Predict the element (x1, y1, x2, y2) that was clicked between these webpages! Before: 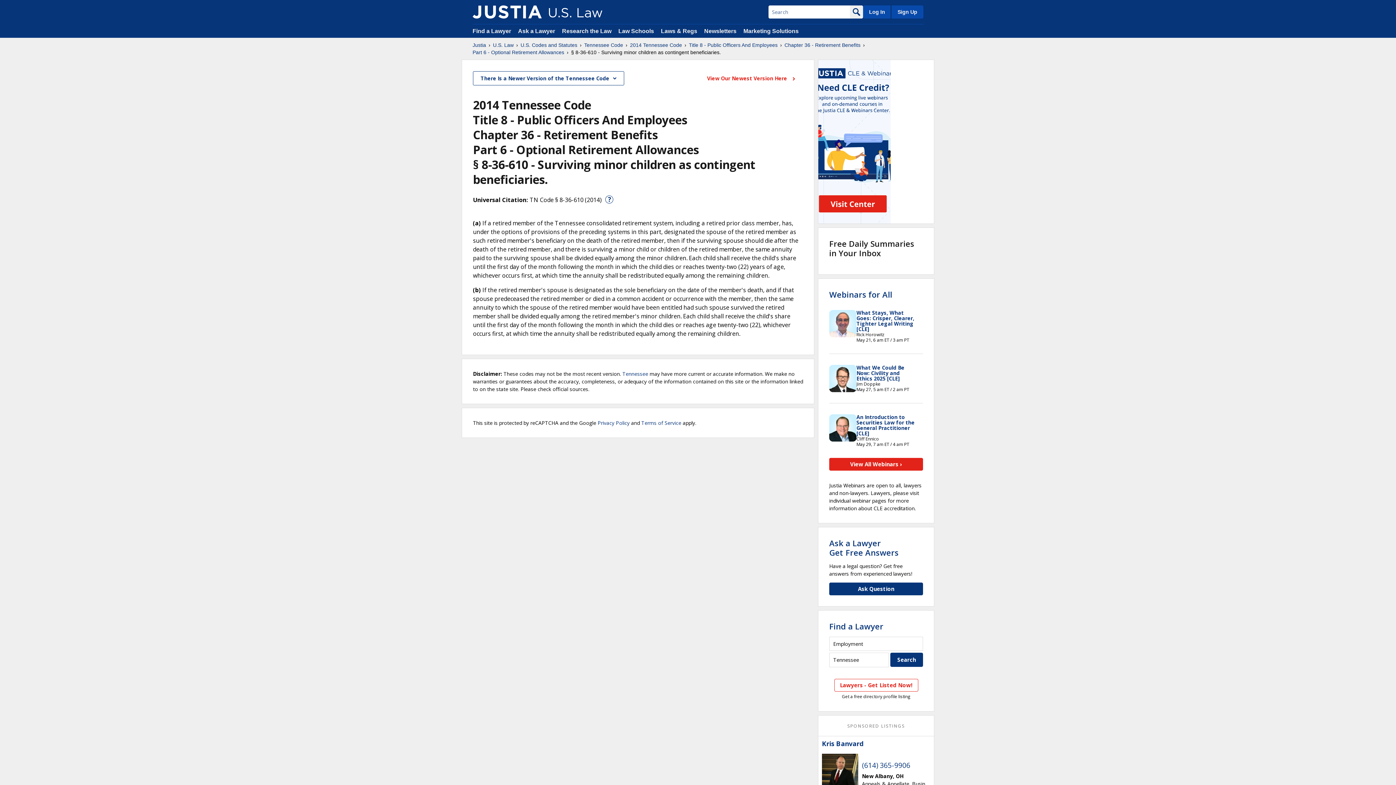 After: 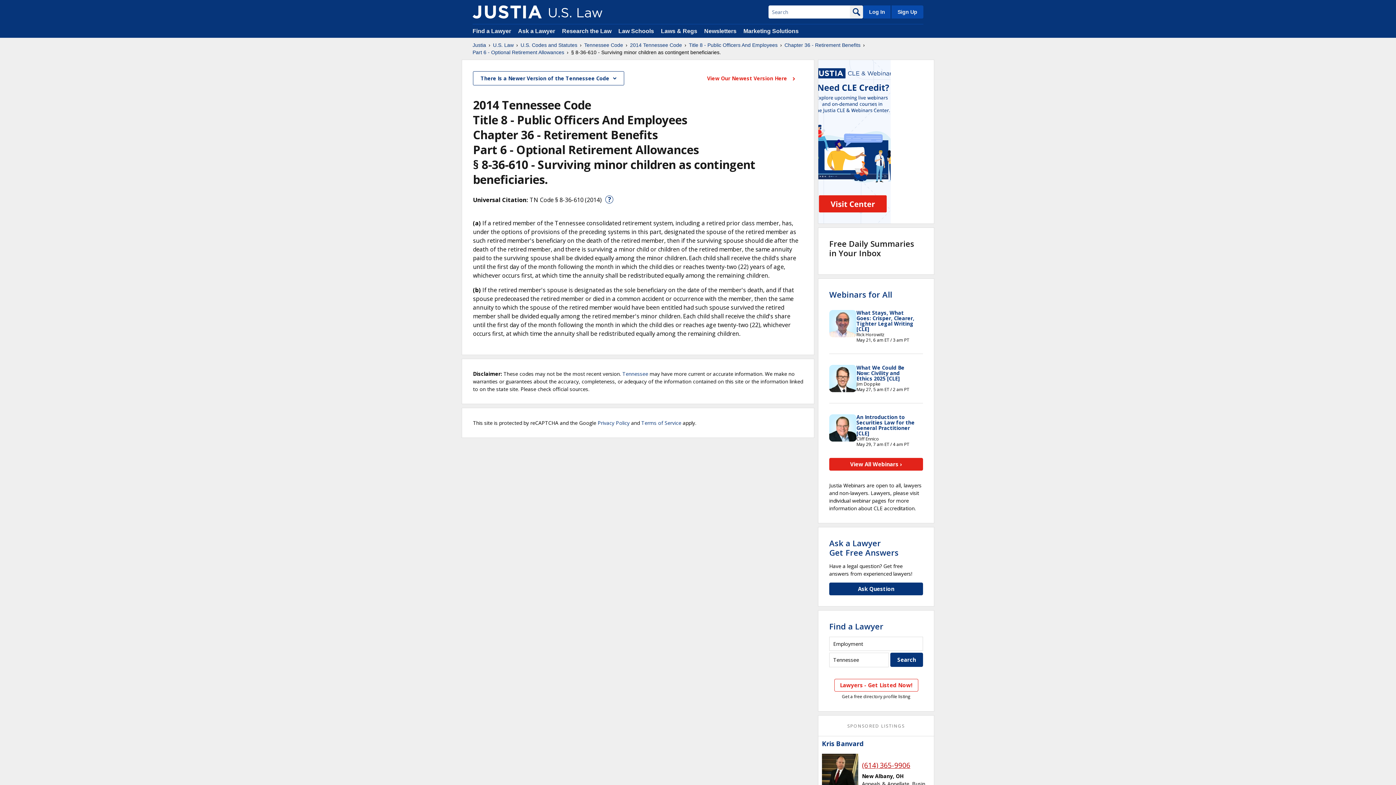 Action: bbox: (862, 761, 910, 770) label: (614) 365-9906